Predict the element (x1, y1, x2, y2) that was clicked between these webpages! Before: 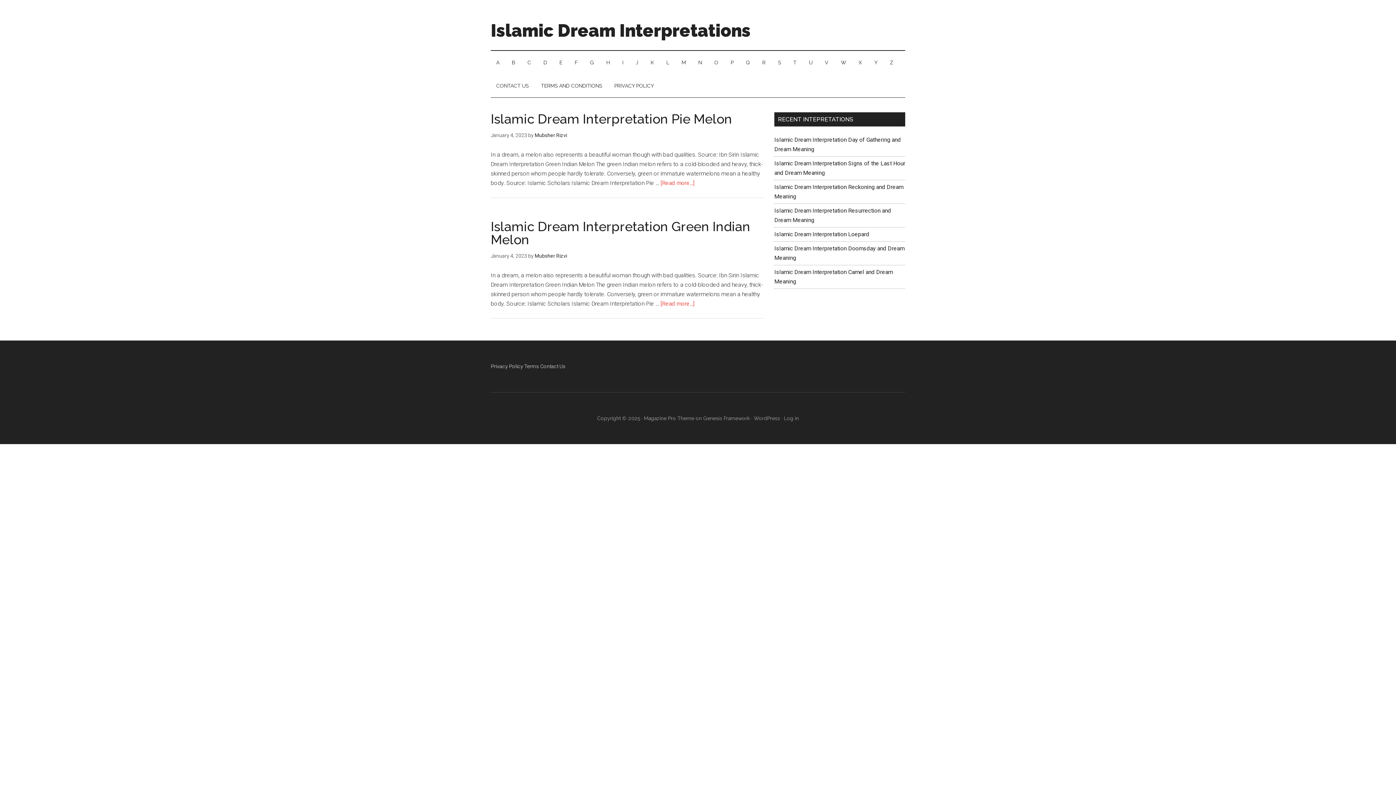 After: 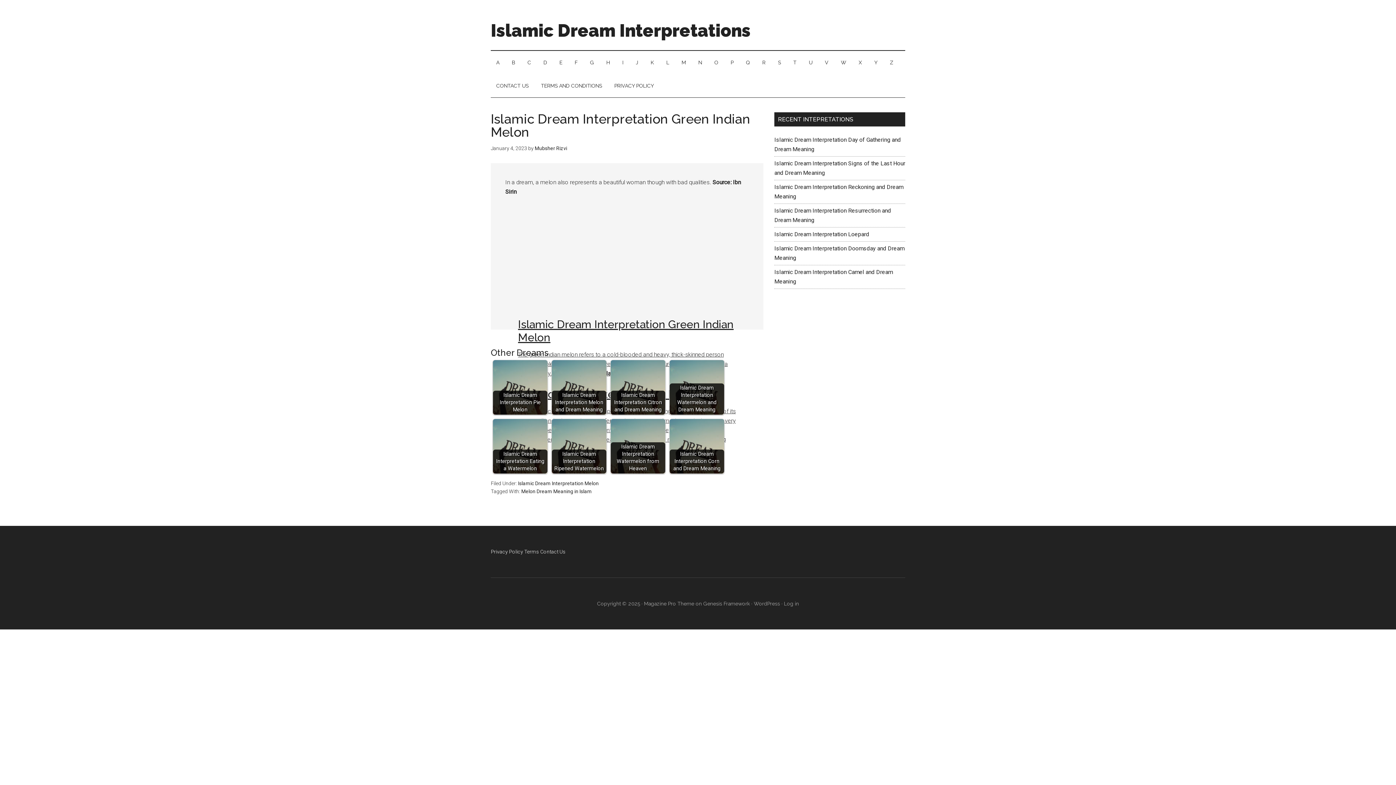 Action: label: [Read more...] bbox: (660, 300, 694, 307)